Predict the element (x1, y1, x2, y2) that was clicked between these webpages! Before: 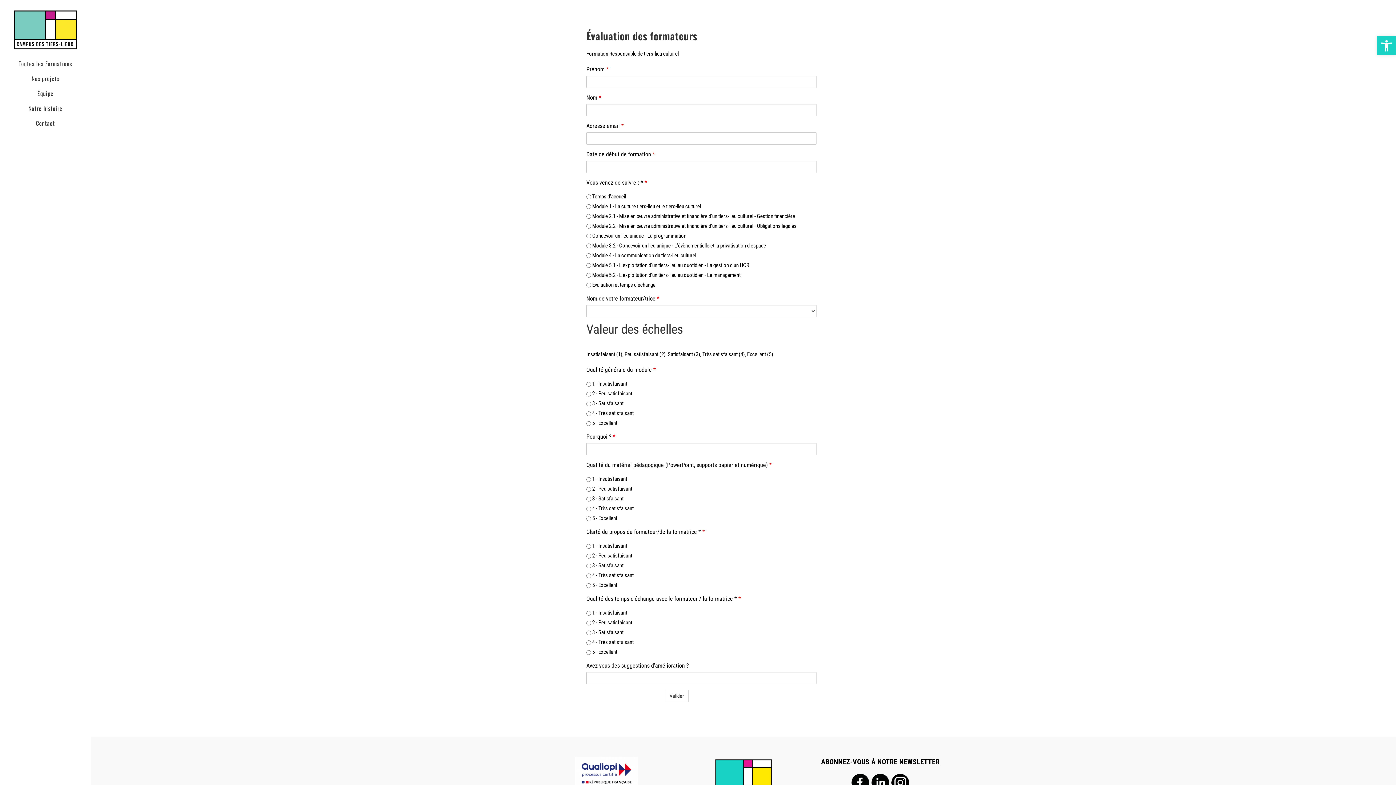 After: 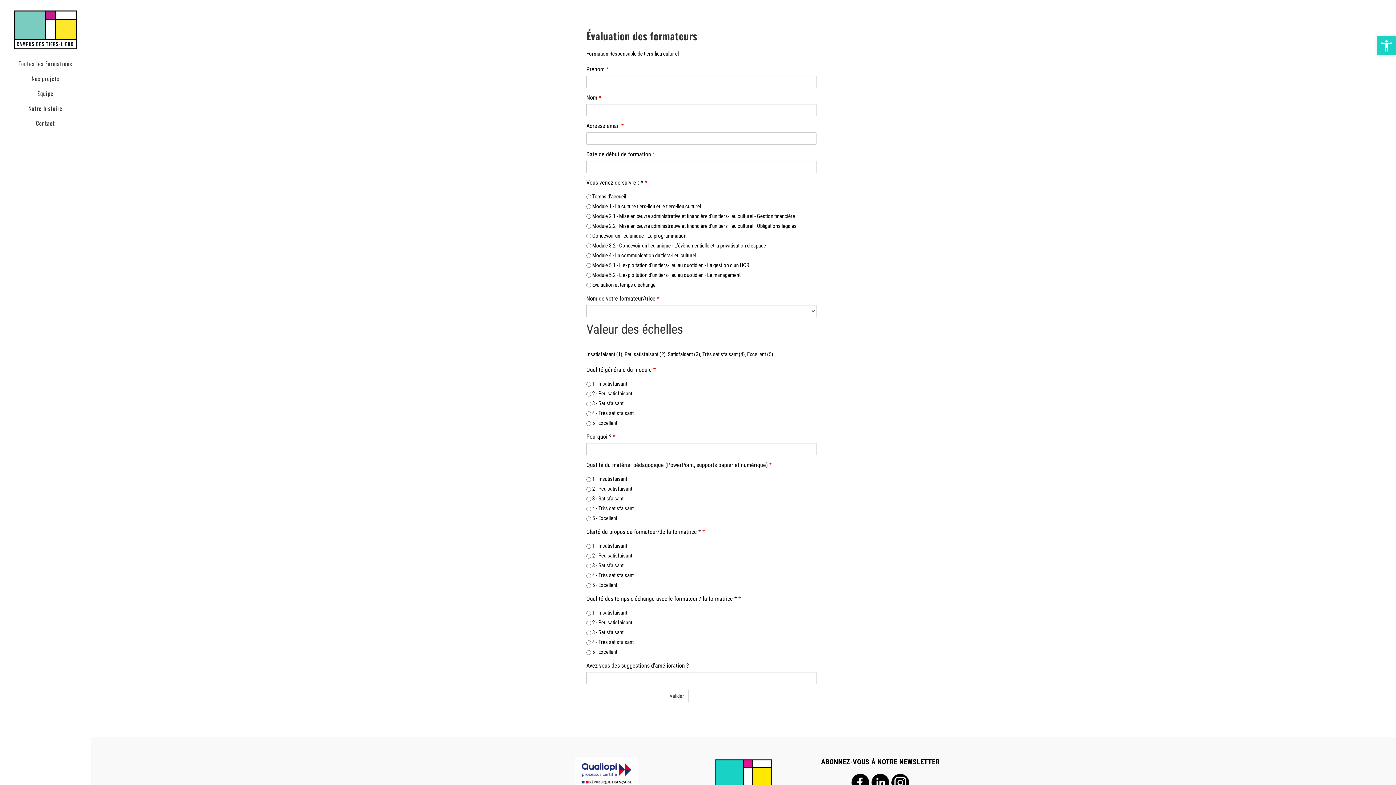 Action: bbox: (870, 773, 890, 780)